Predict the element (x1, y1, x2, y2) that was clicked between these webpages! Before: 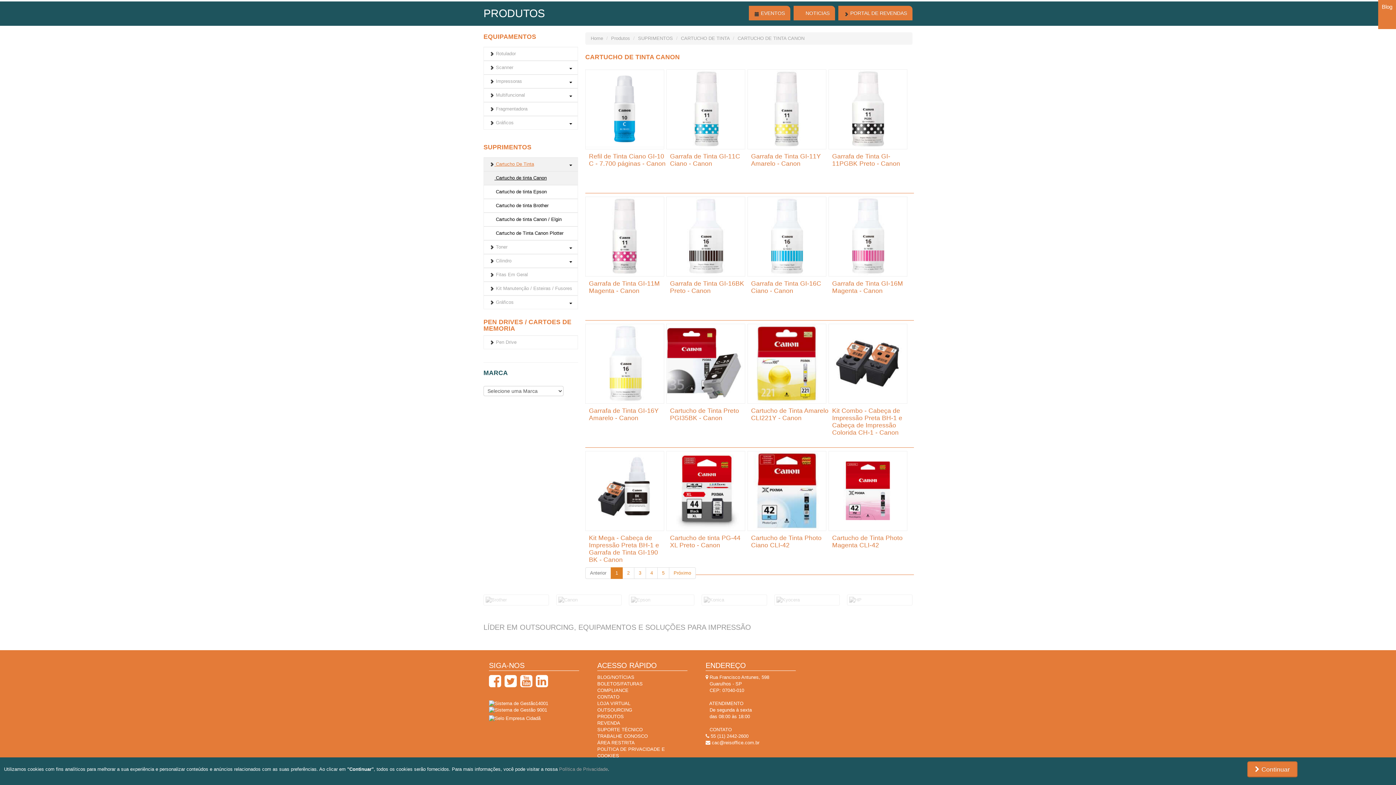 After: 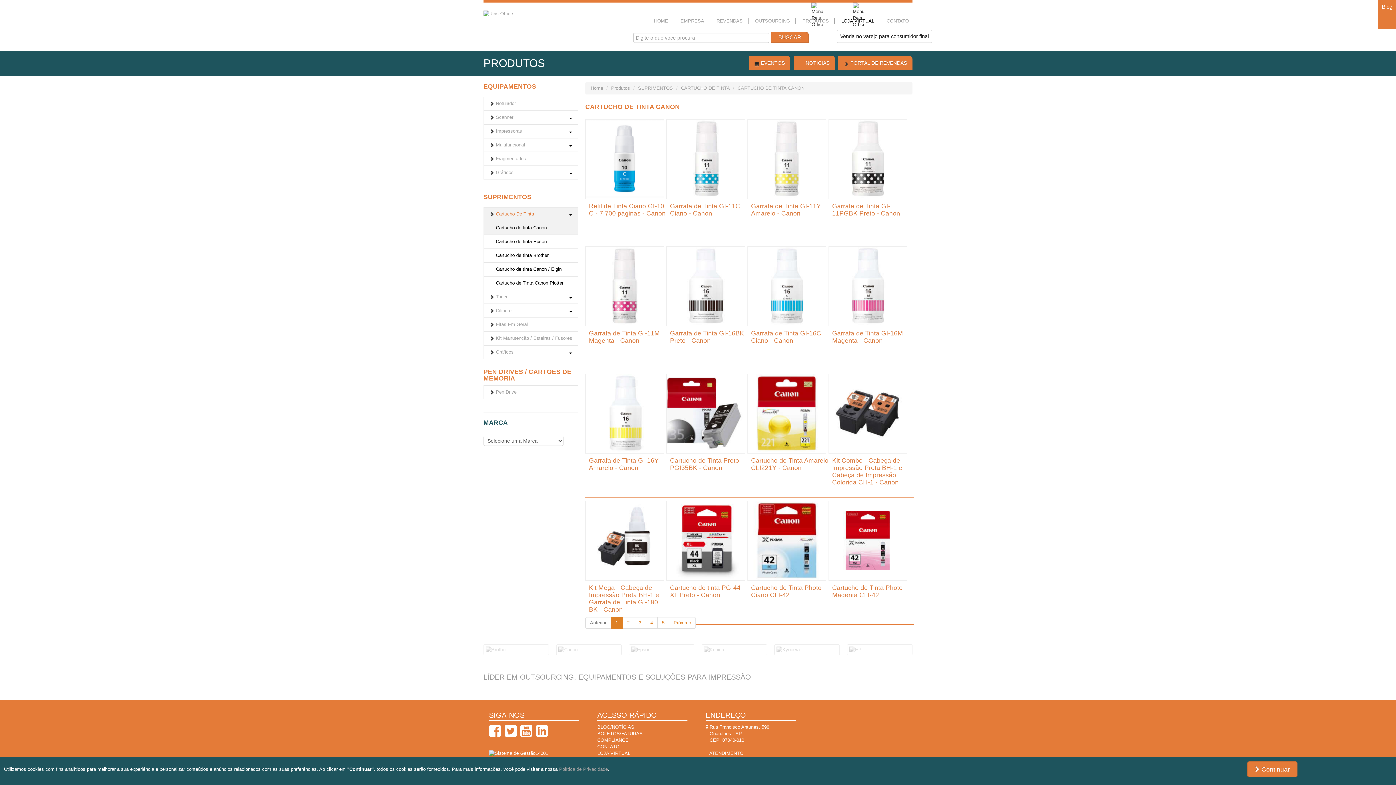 Action: label: LOJA VIRTUAL bbox: (837, 17, 880, 24)